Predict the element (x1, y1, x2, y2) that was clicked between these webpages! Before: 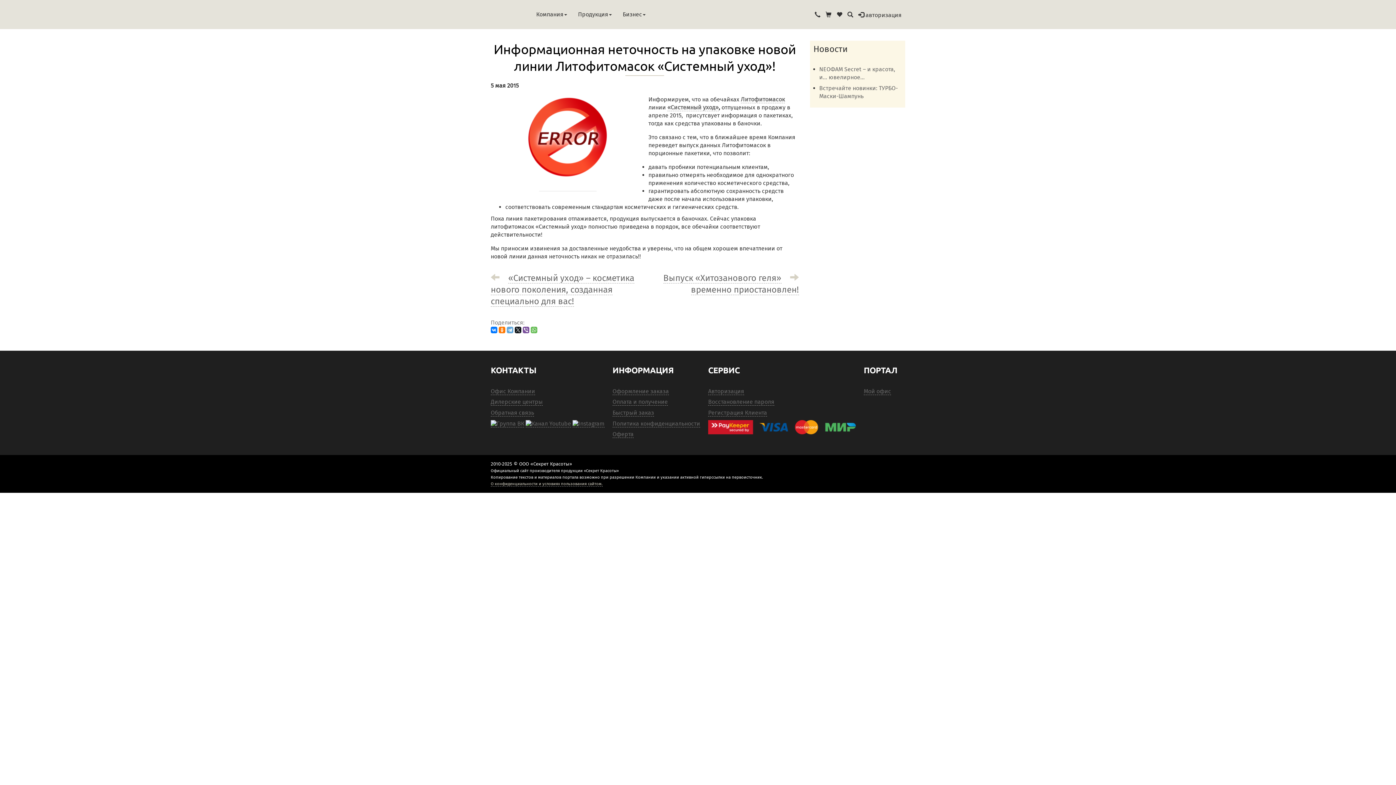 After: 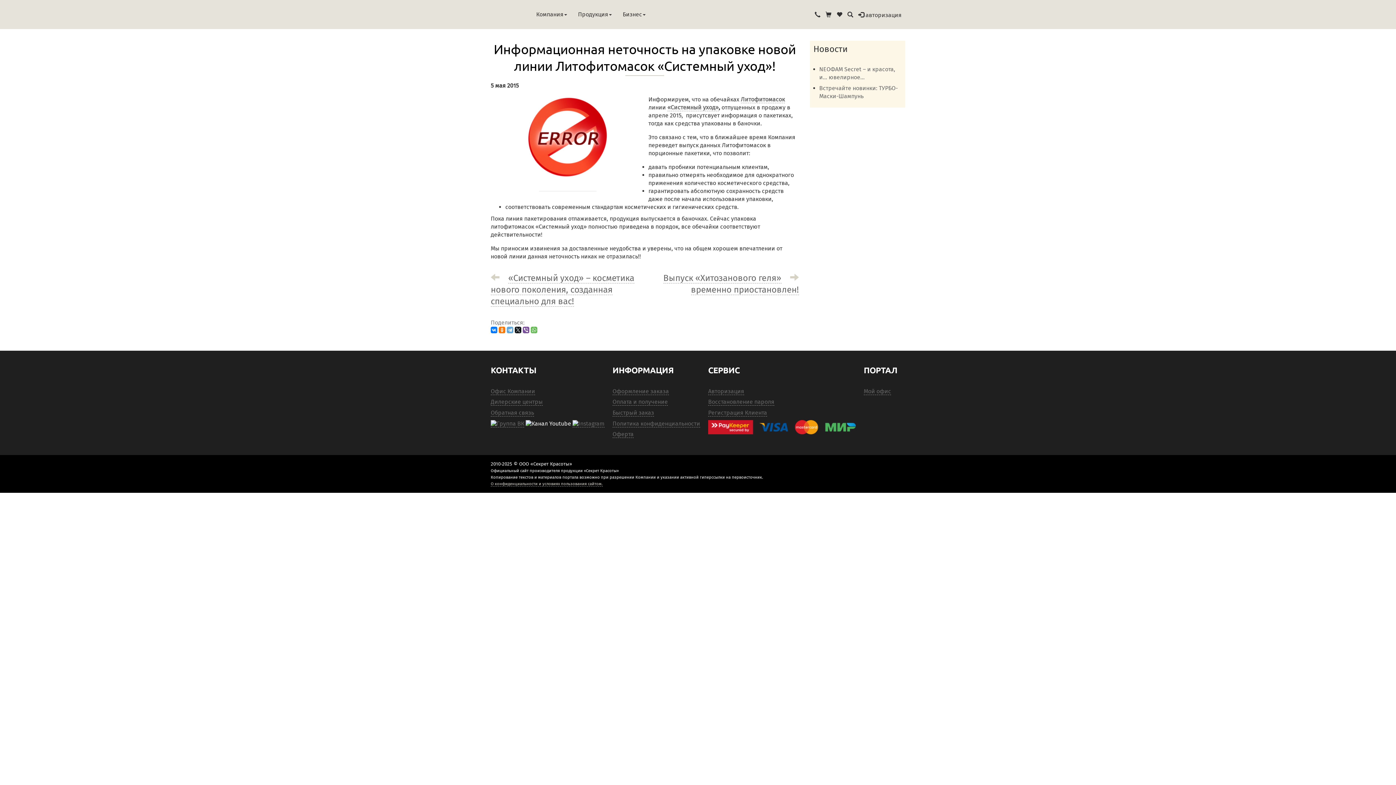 Action: bbox: (525, 420, 571, 427)